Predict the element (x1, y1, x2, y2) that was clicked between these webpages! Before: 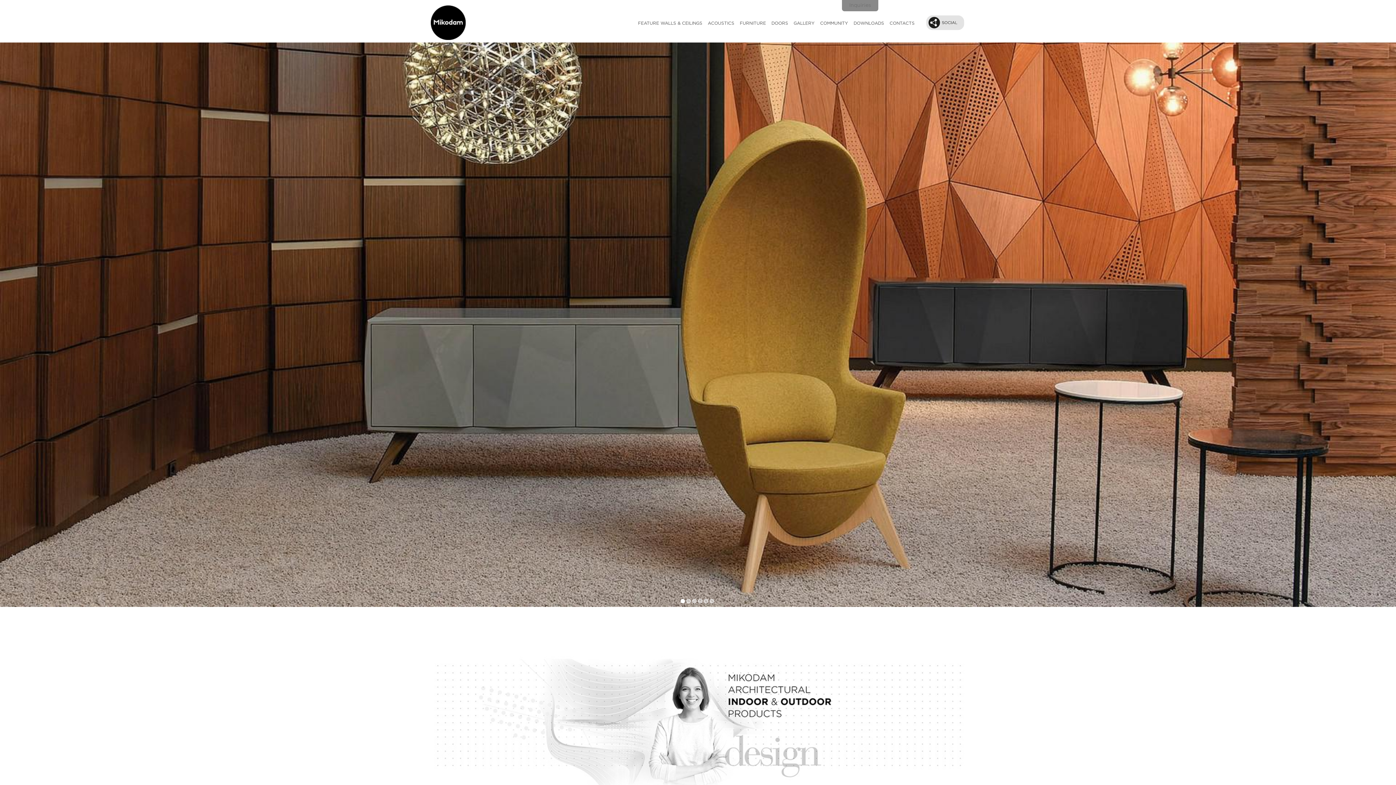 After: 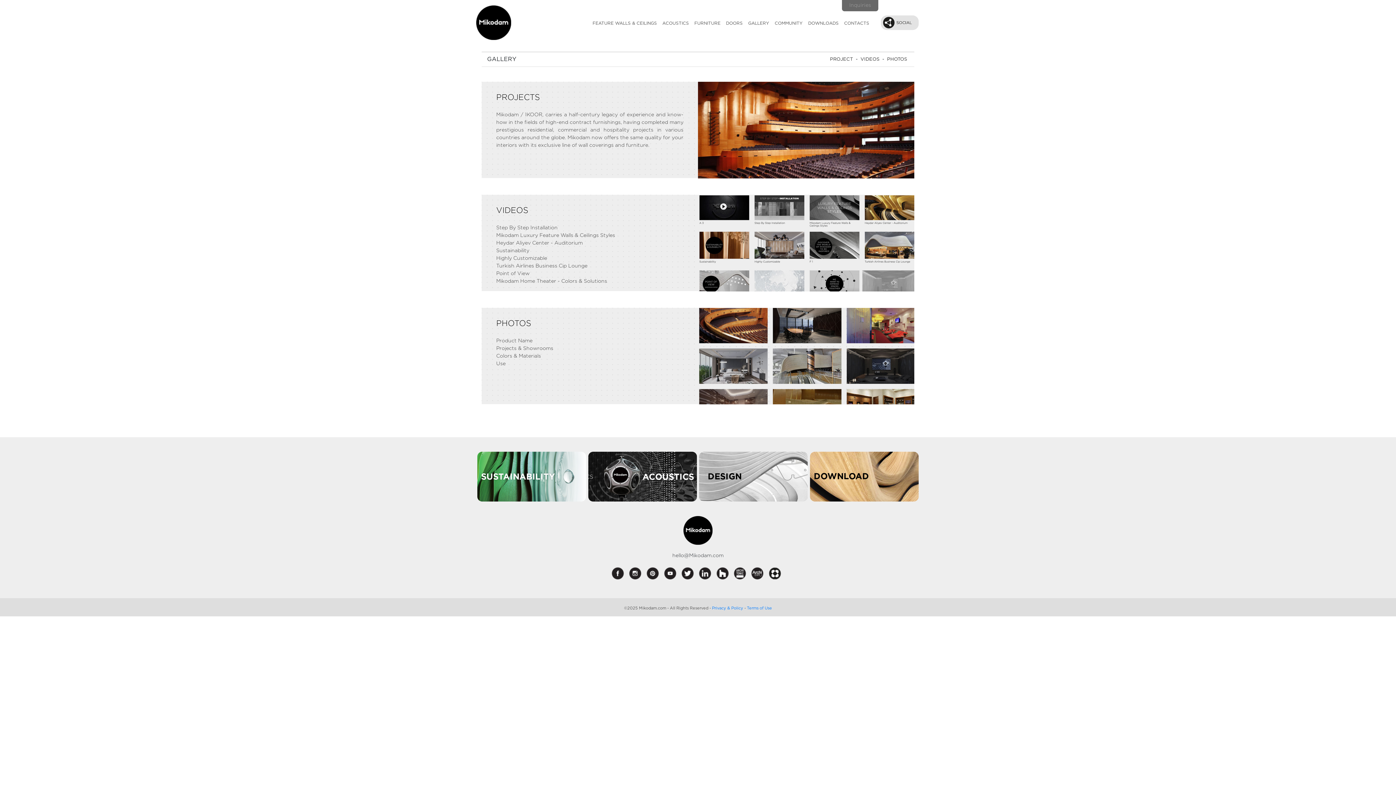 Action: label: GALLERY bbox: (791, 9, 817, 37)